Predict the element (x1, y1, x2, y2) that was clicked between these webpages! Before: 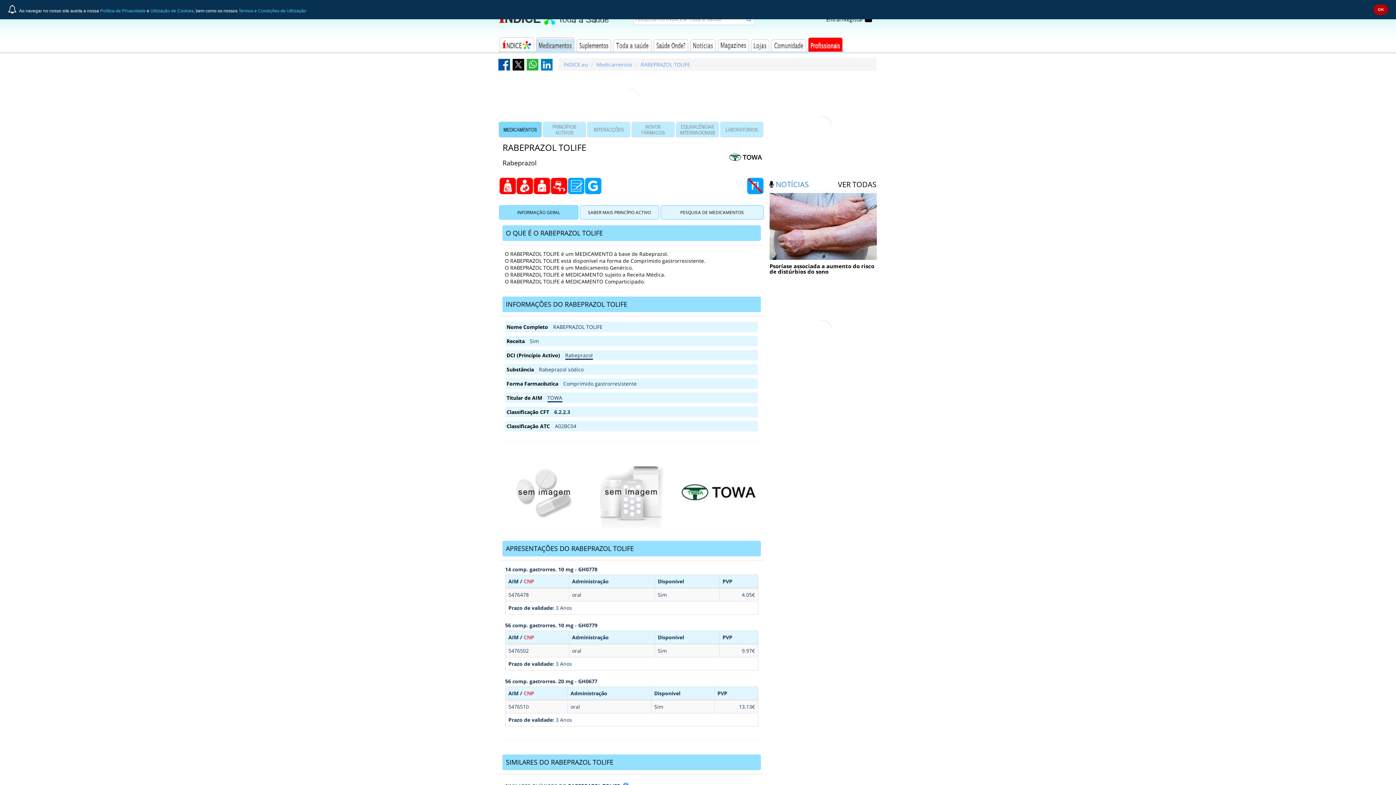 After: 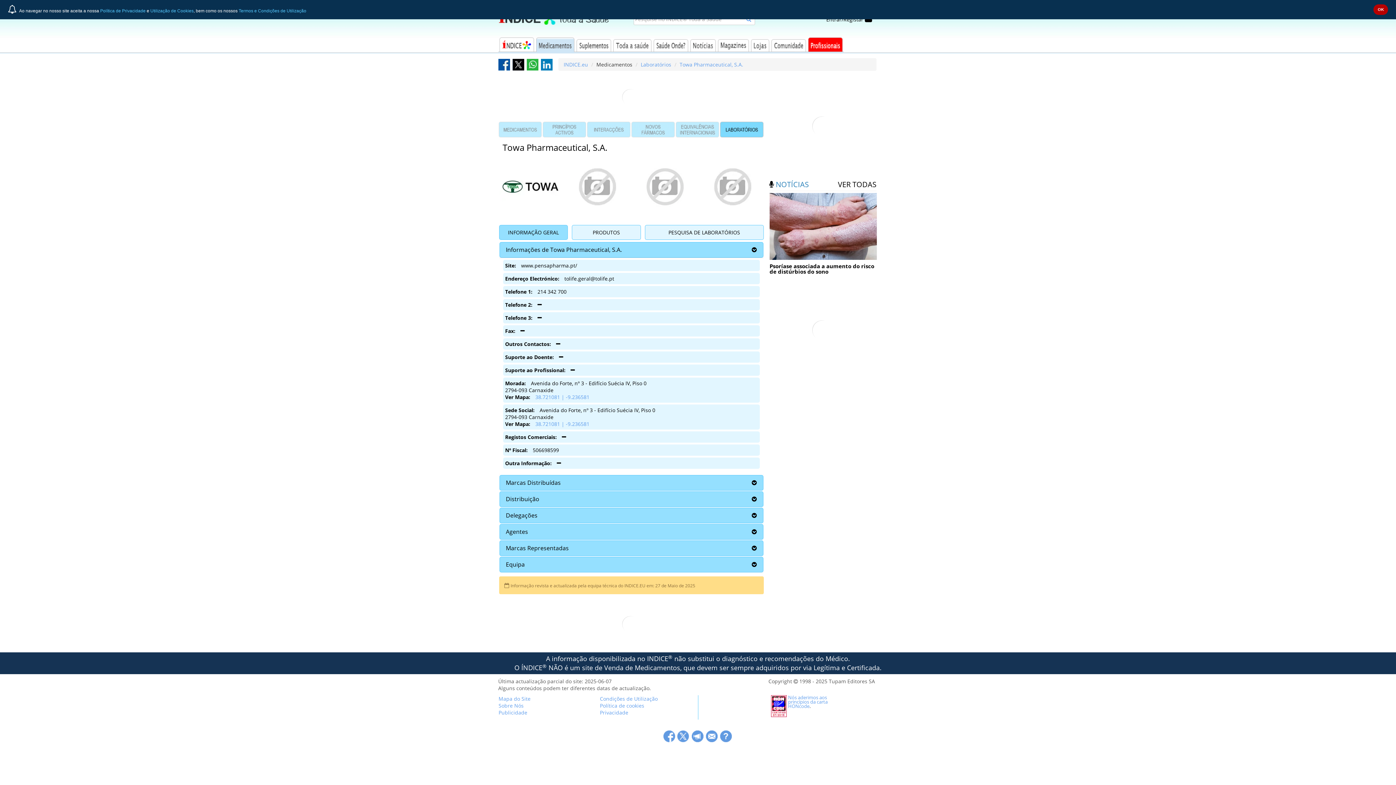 Action: label: TOWA bbox: (547, 394, 562, 402)